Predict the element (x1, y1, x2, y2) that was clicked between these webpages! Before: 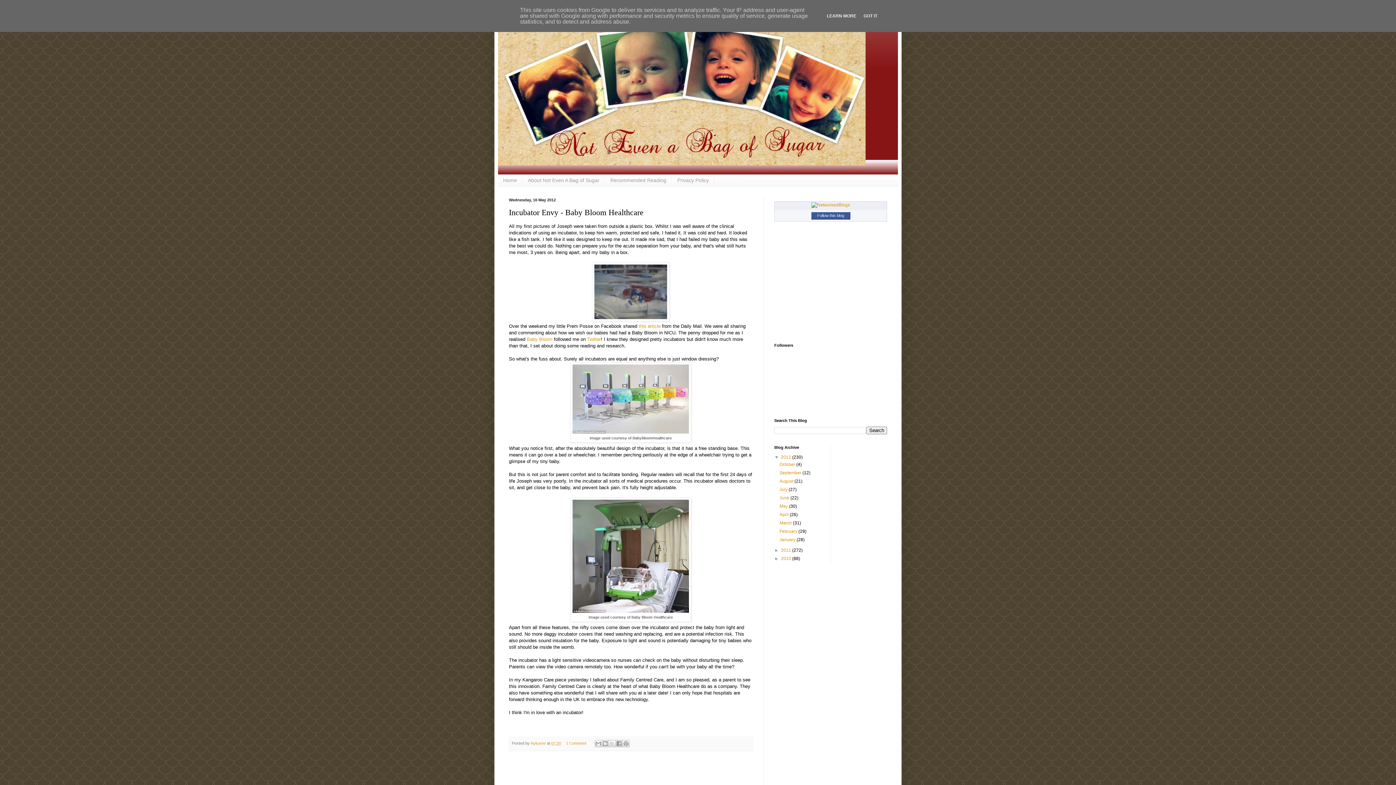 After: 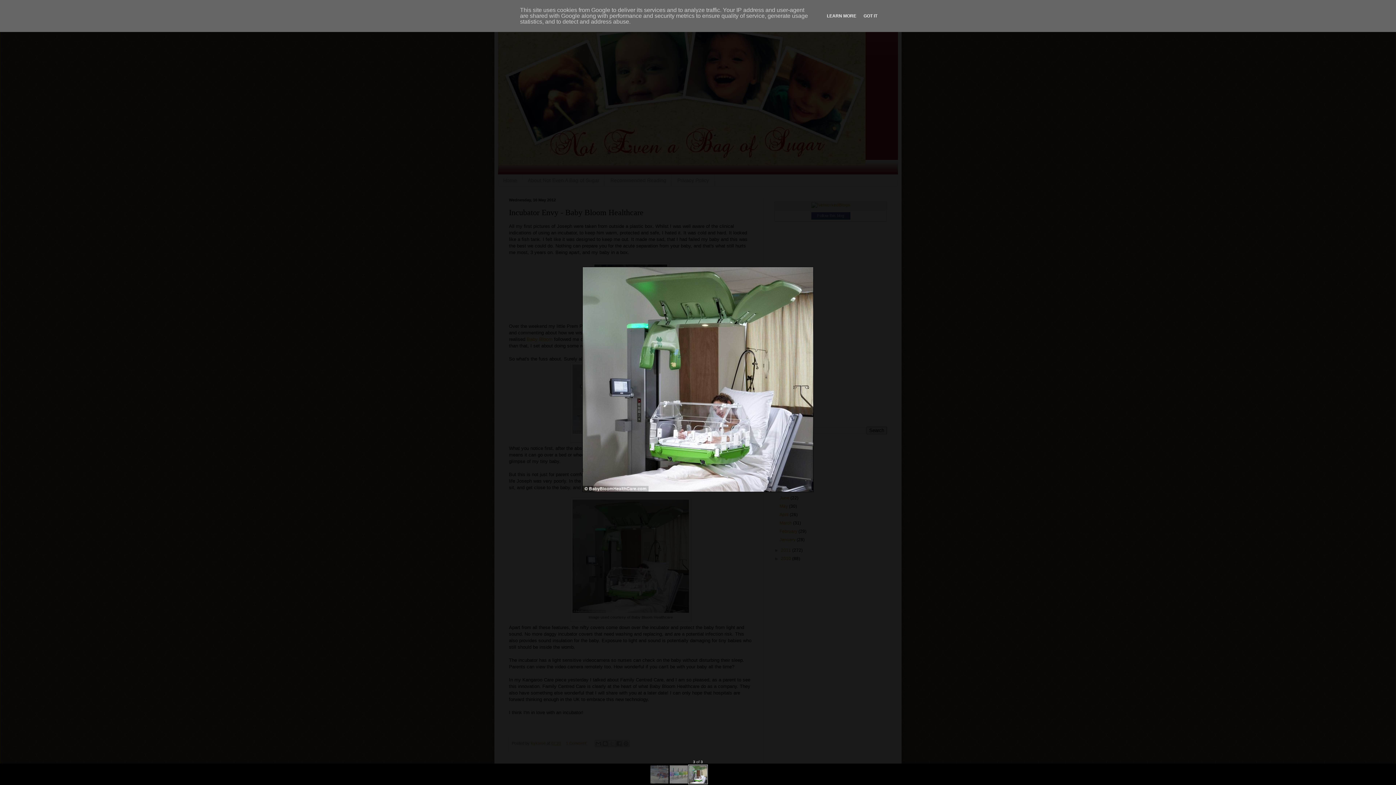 Action: bbox: (572, 608, 689, 614)